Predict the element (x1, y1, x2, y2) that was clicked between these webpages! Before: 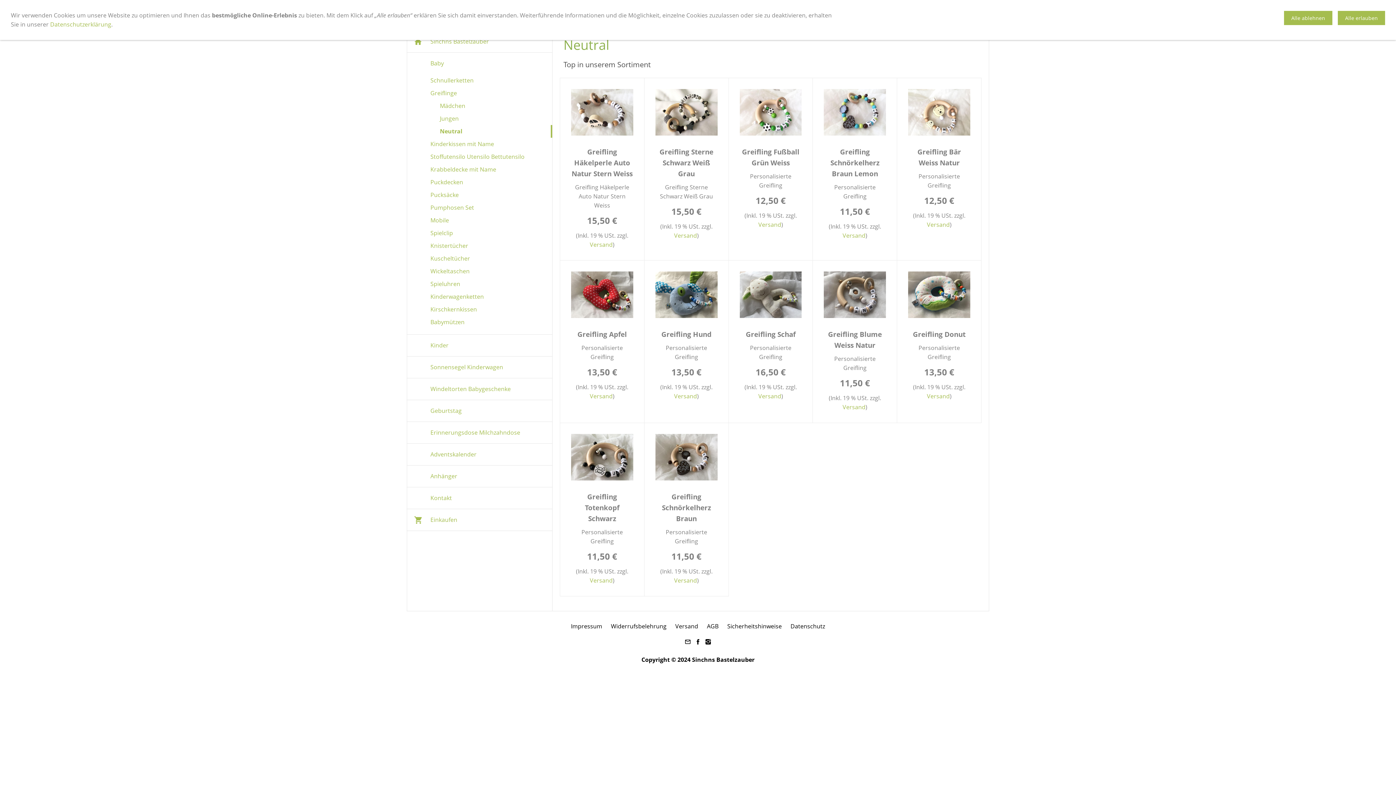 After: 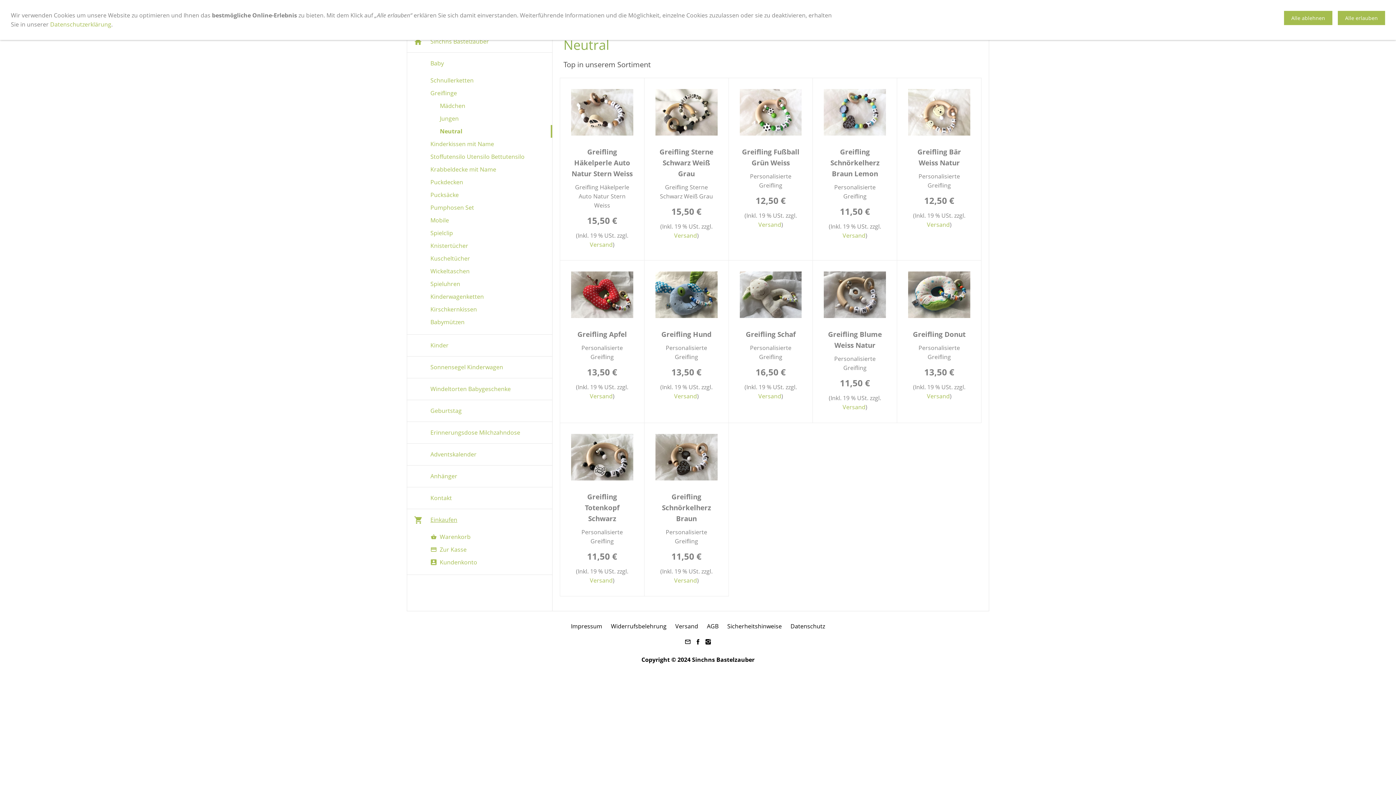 Action: label: Einkaufen bbox: (407, 509, 552, 530)